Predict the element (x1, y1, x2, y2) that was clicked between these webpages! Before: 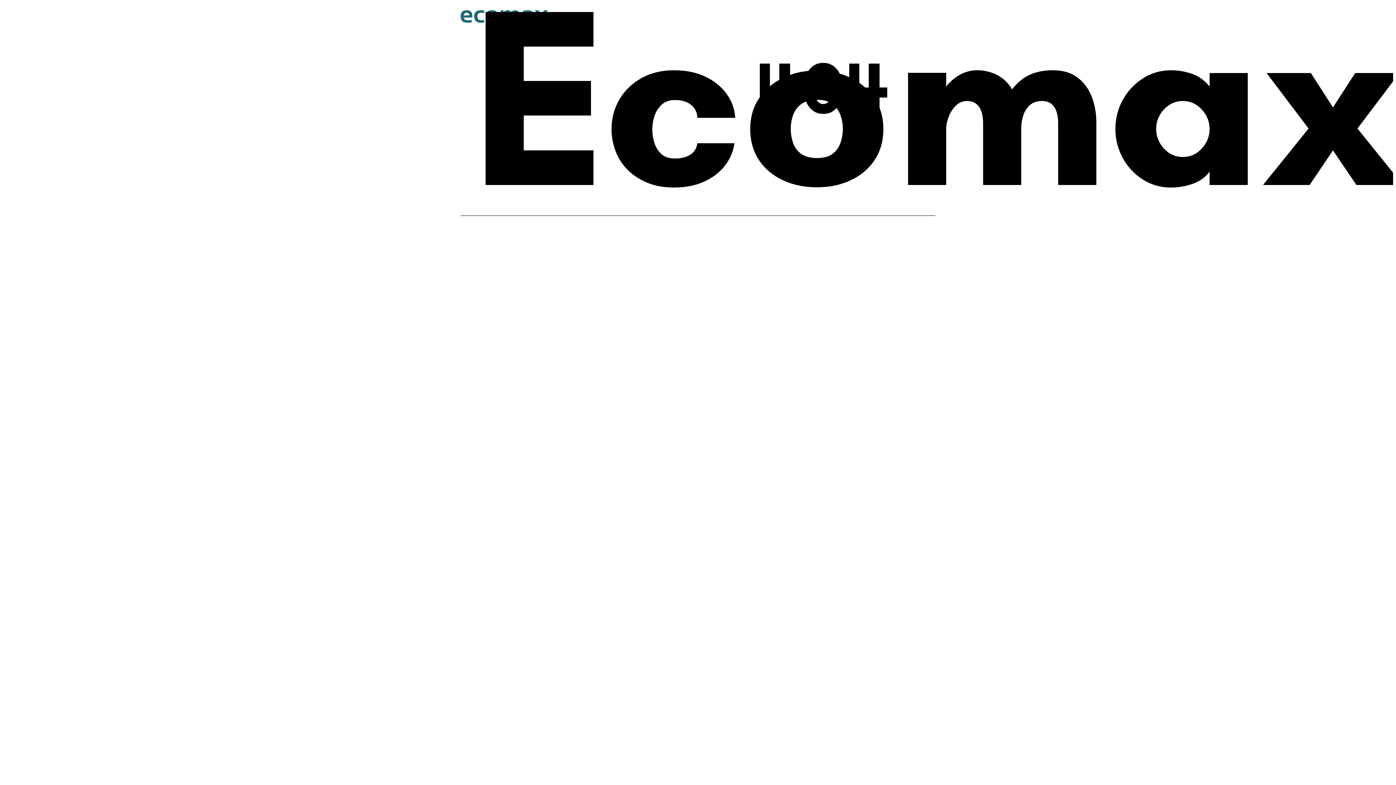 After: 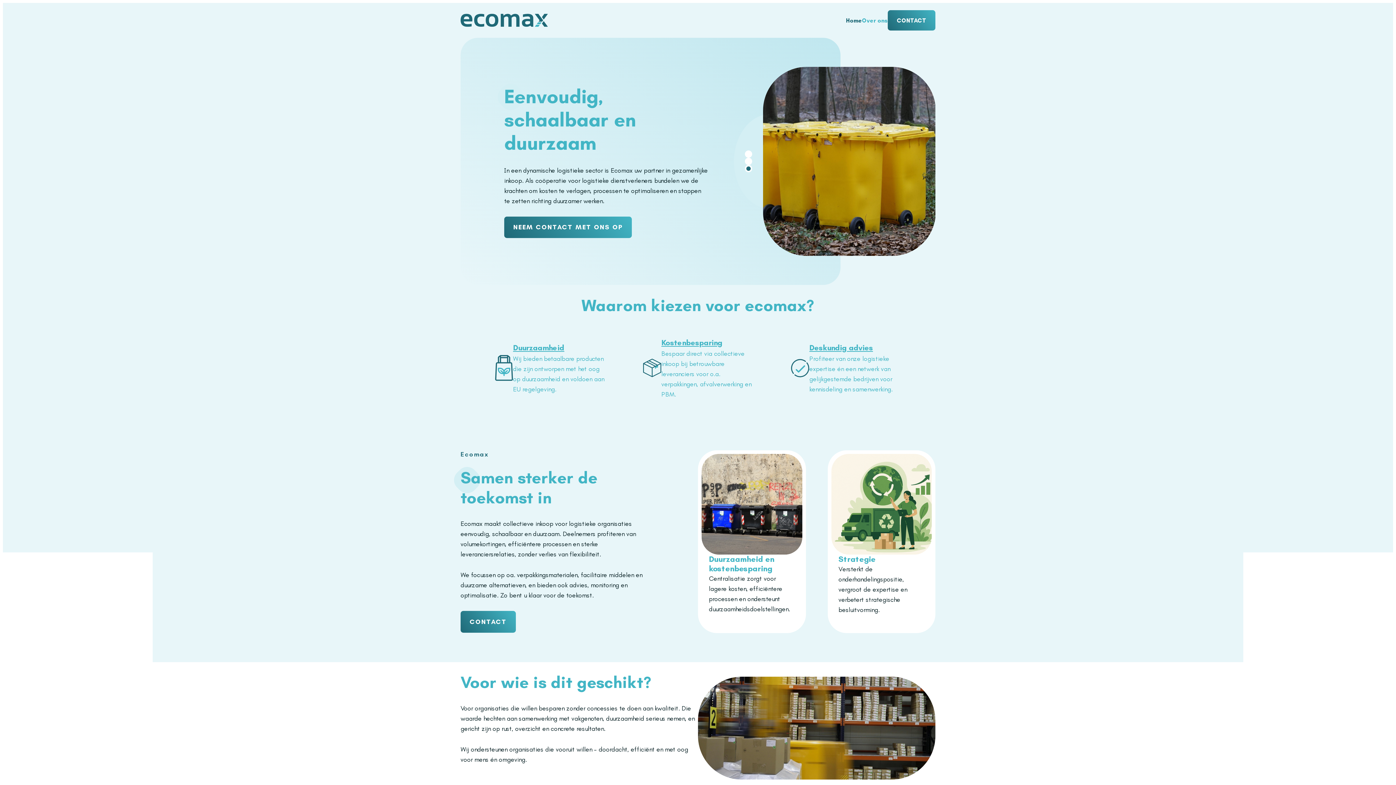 Action: label: Home bbox: (504, 83, 520, 93)